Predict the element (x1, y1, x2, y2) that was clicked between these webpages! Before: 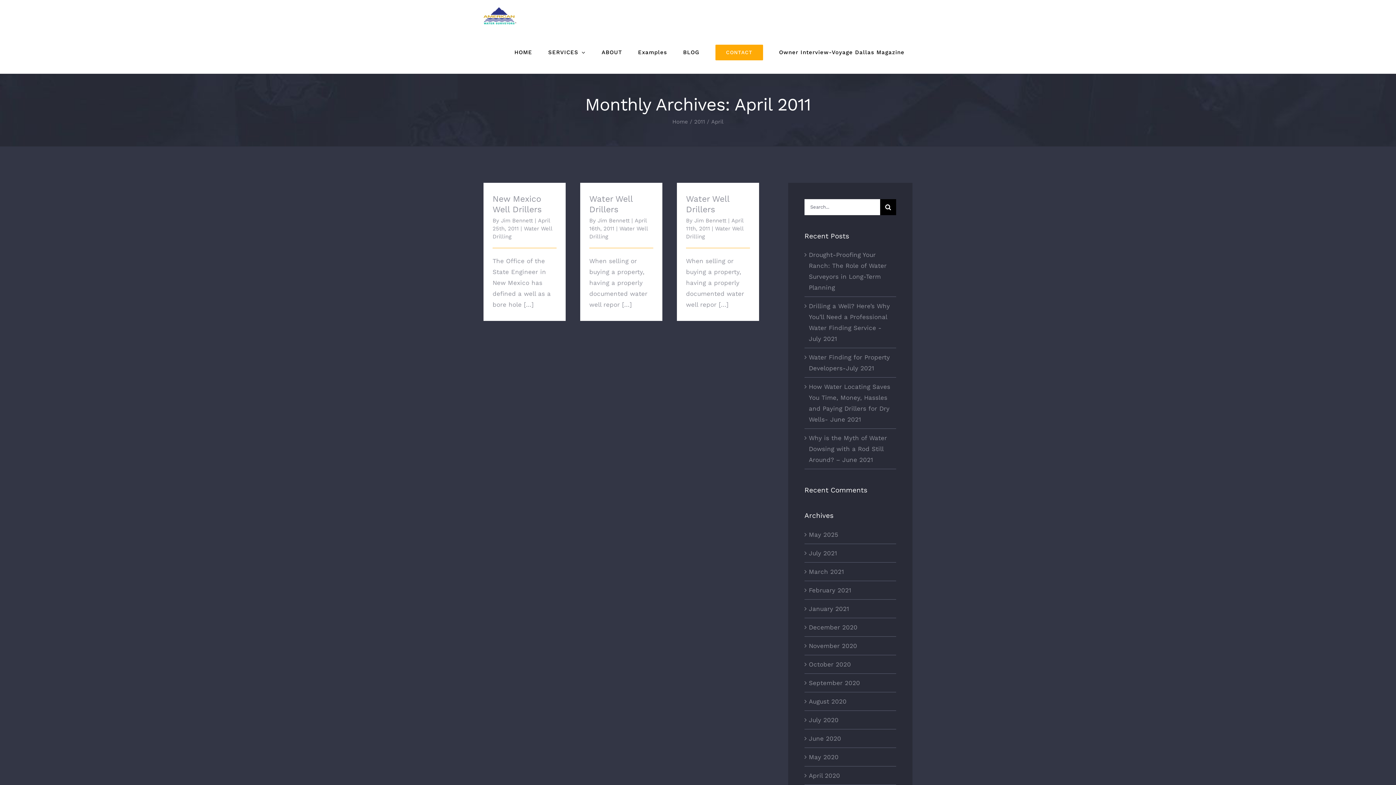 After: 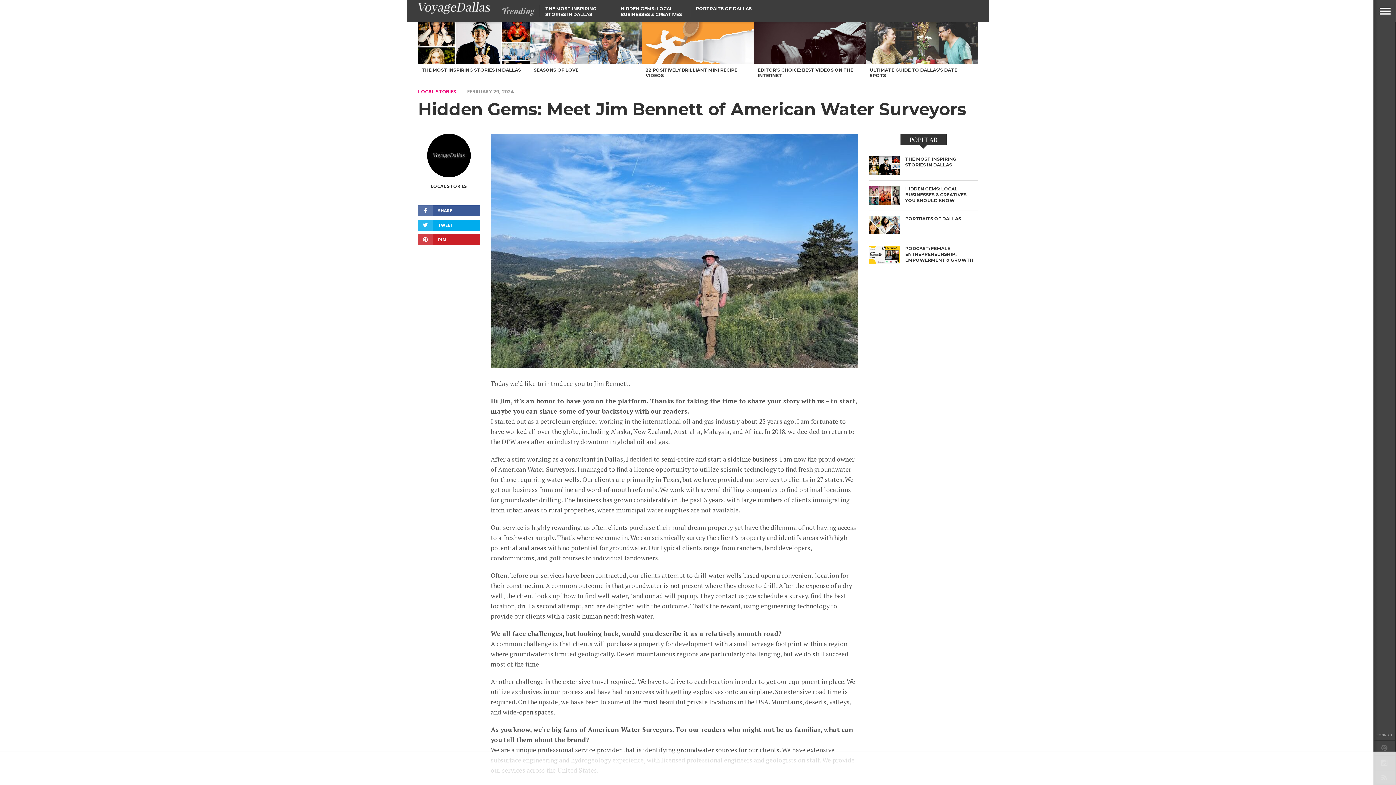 Action: bbox: (771, 31, 912, 73) label: Owner Interview-Voyage Dallas Magazine